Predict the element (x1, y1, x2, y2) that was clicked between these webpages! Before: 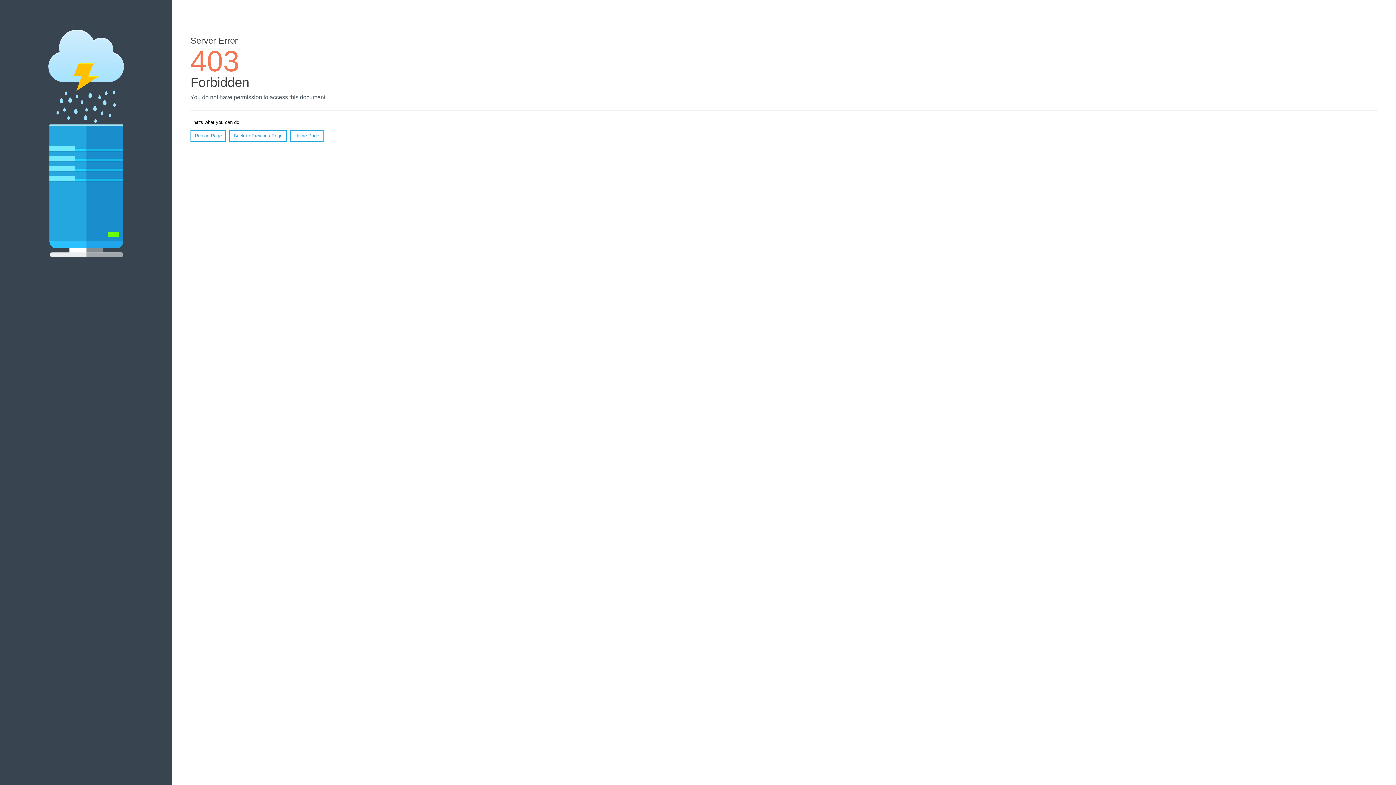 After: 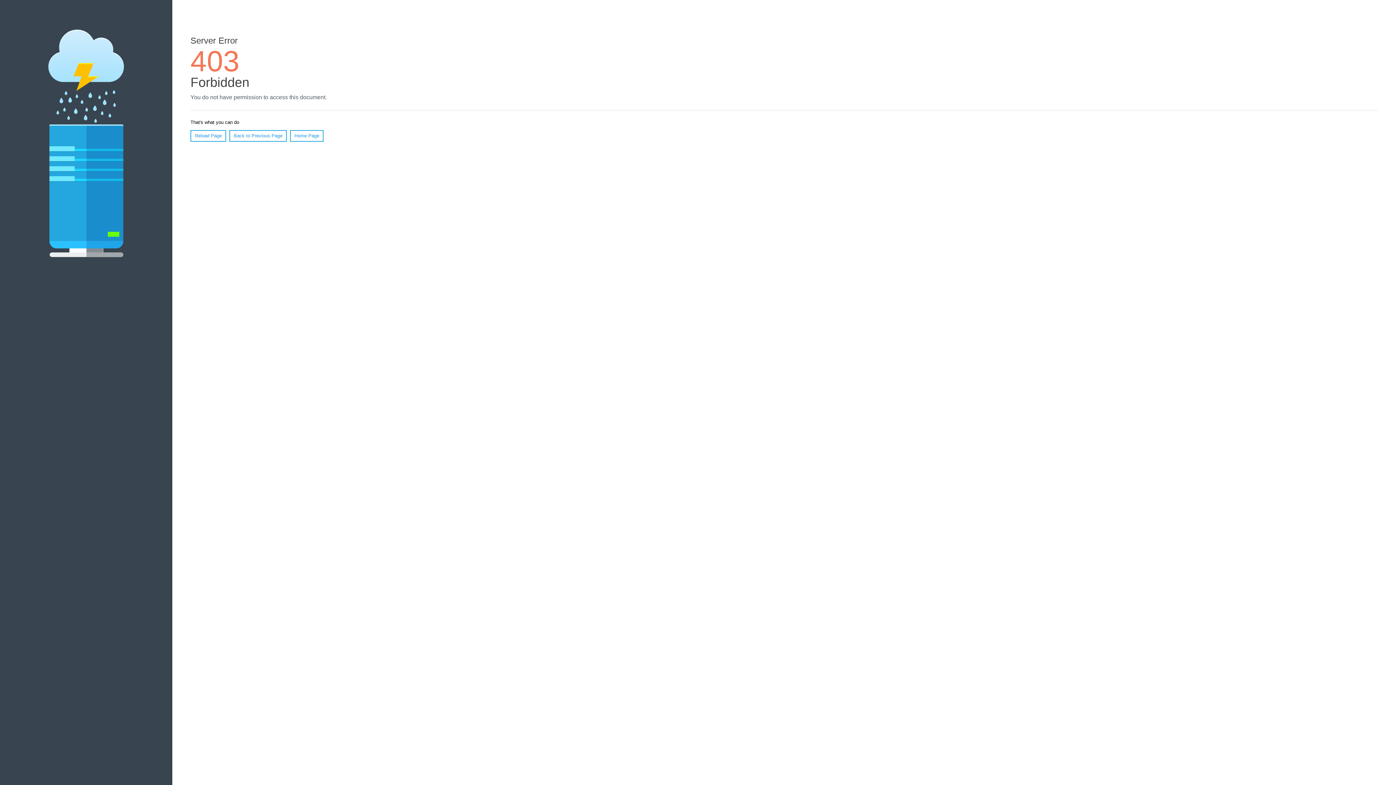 Action: label: Home Page bbox: (290, 130, 323, 141)